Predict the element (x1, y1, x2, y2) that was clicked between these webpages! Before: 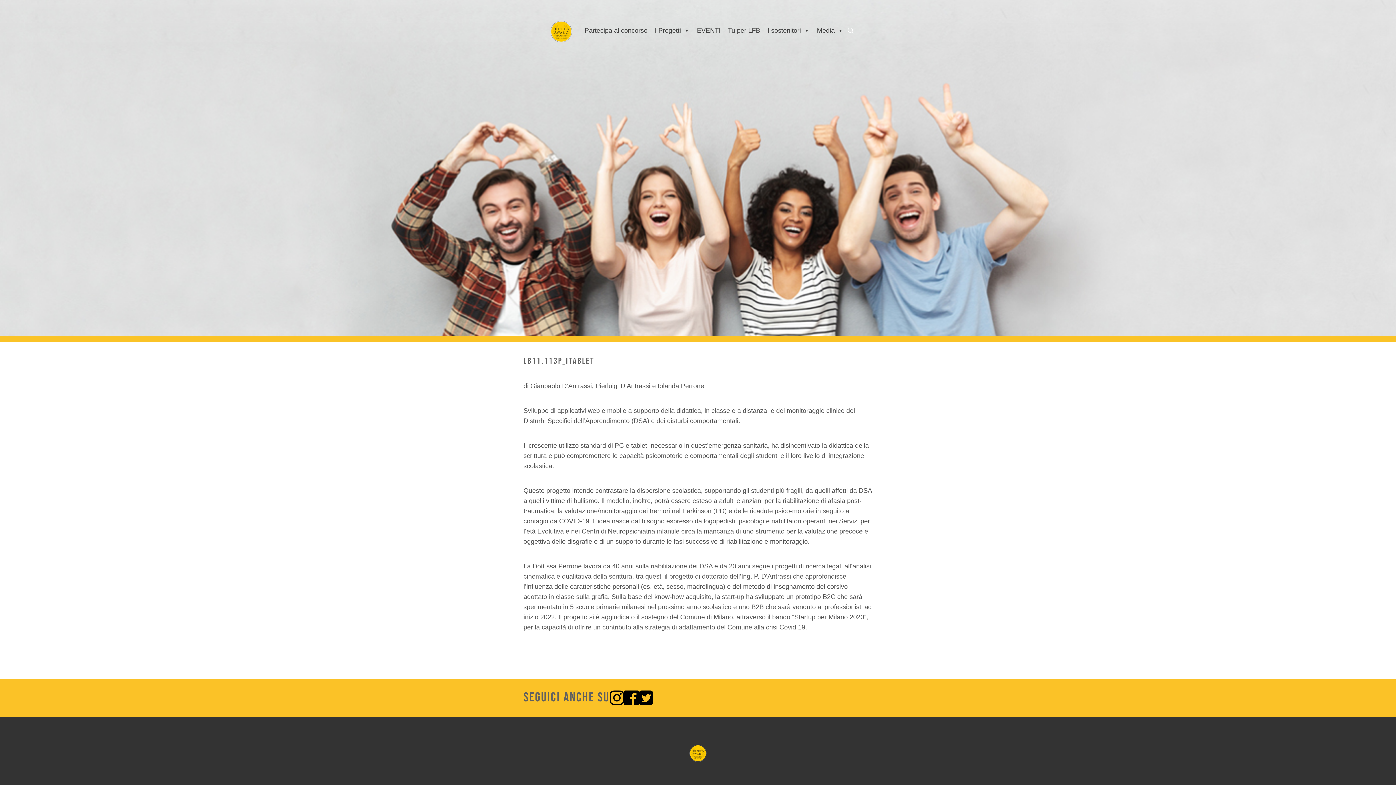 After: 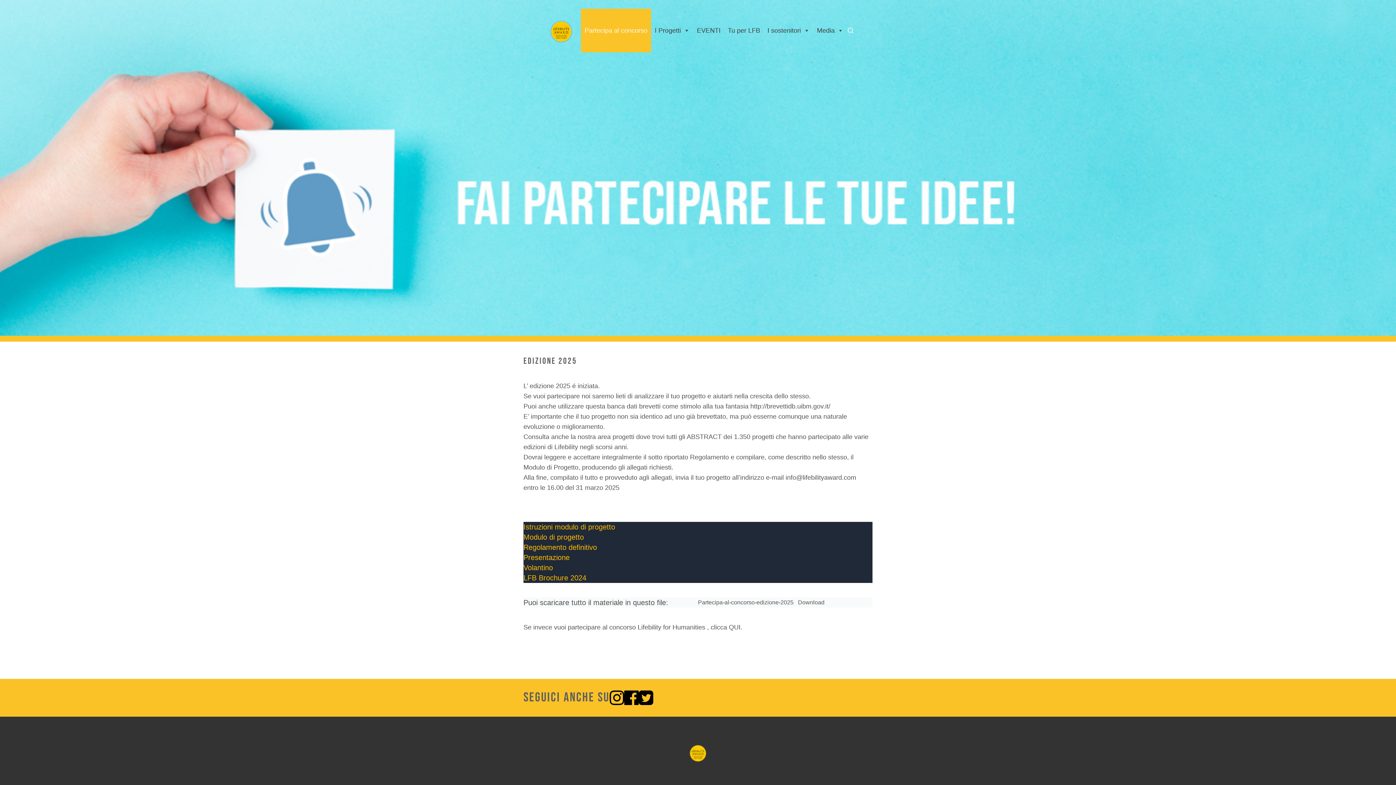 Action: bbox: (581, 8, 651, 52) label: Partecipa al concorso